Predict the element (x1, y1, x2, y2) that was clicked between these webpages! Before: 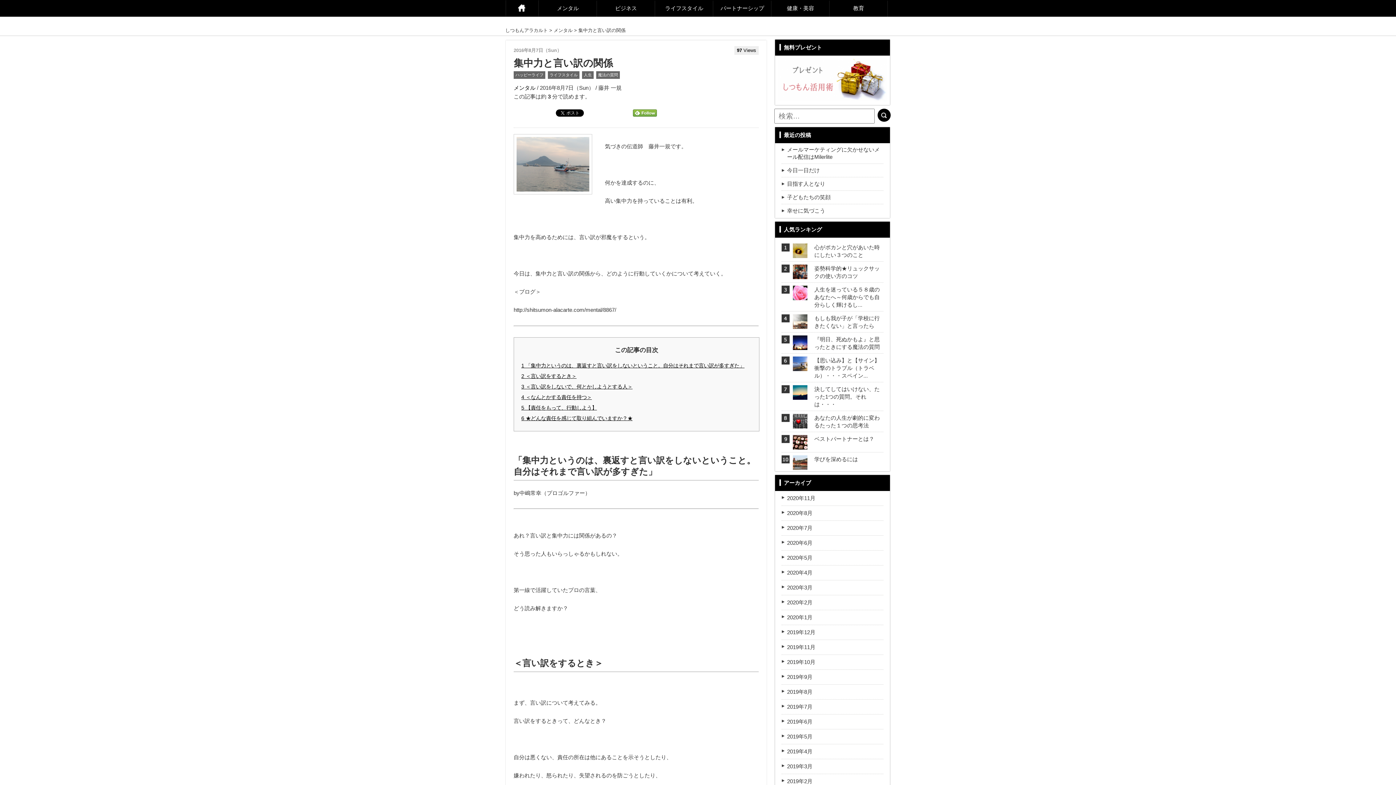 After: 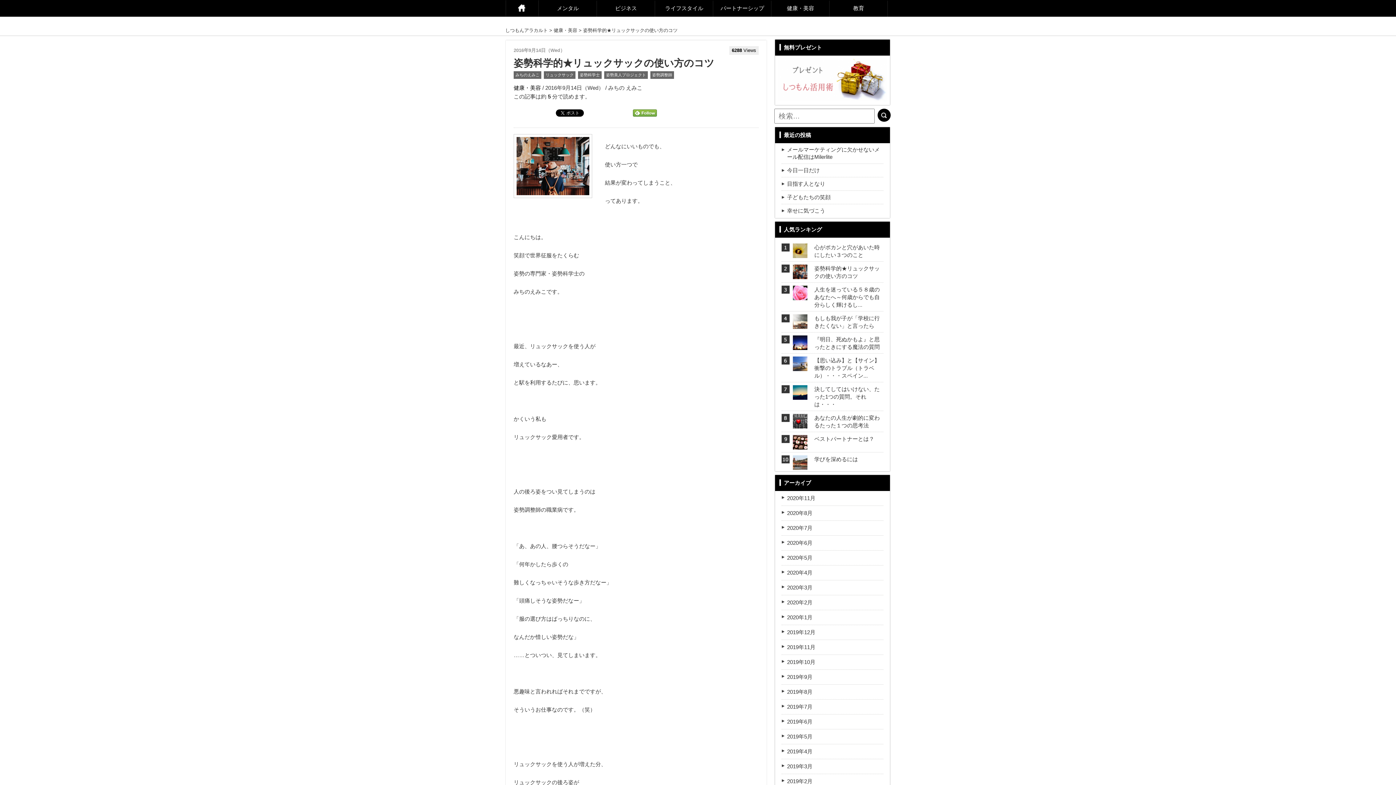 Action: bbox: (793, 271, 807, 277)